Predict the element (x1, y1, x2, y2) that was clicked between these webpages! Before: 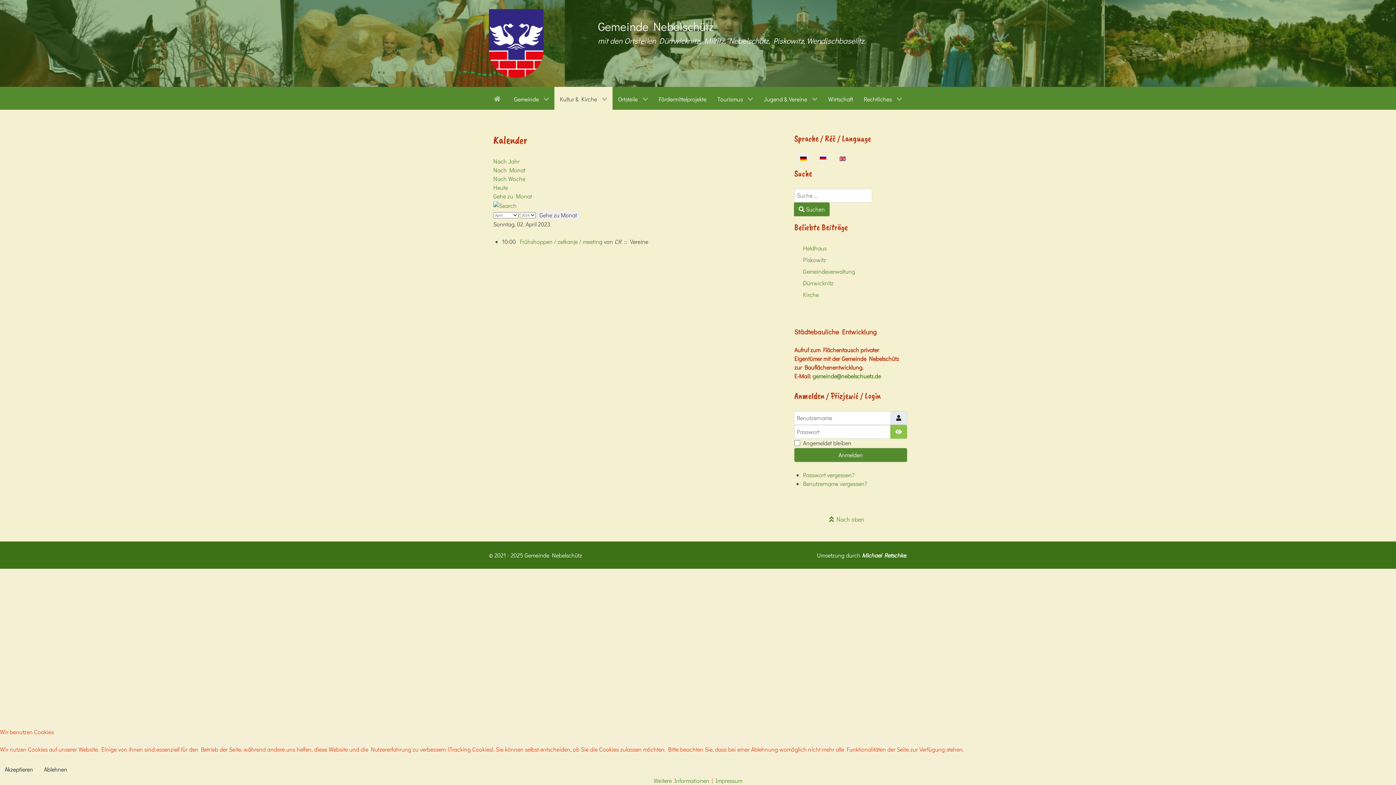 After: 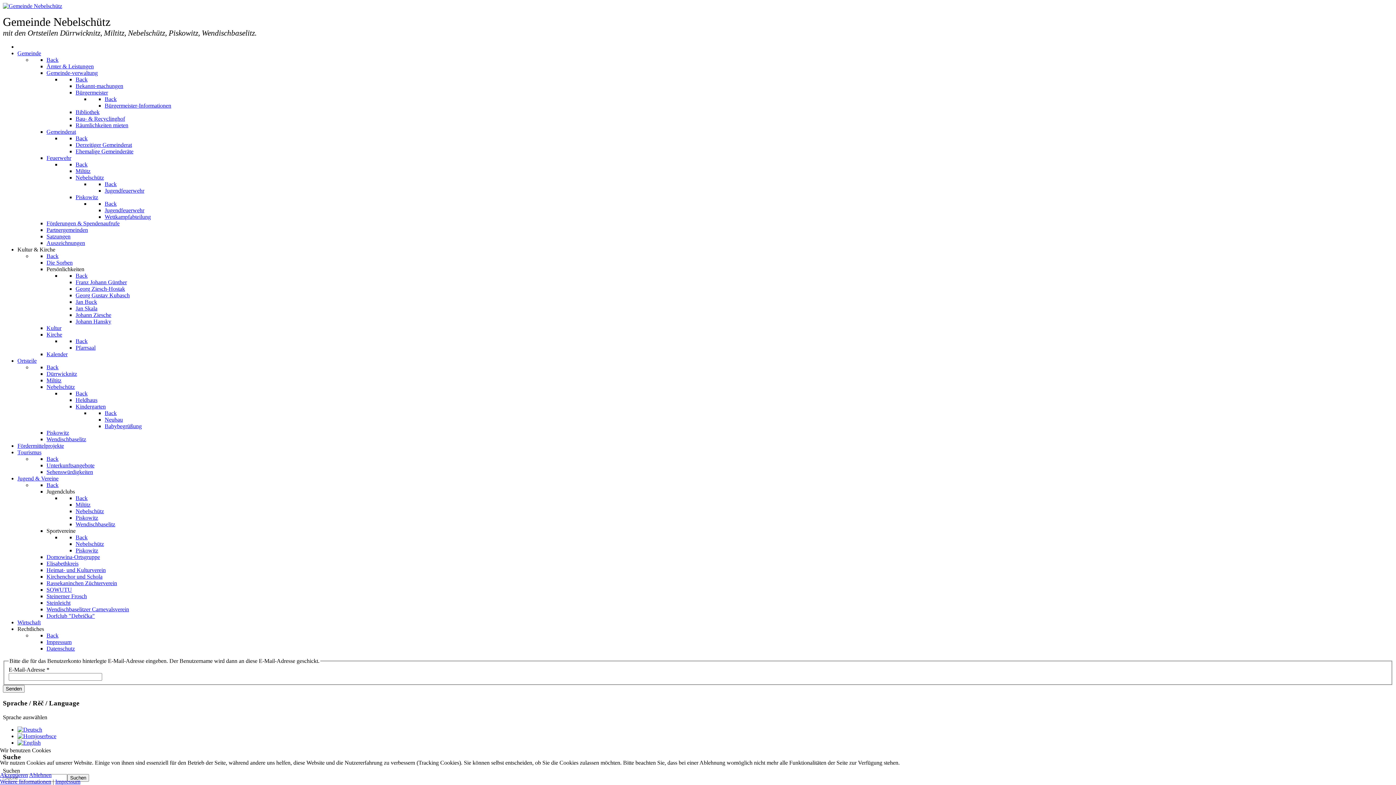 Action: label: Benutzername vergessen? bbox: (803, 479, 867, 487)